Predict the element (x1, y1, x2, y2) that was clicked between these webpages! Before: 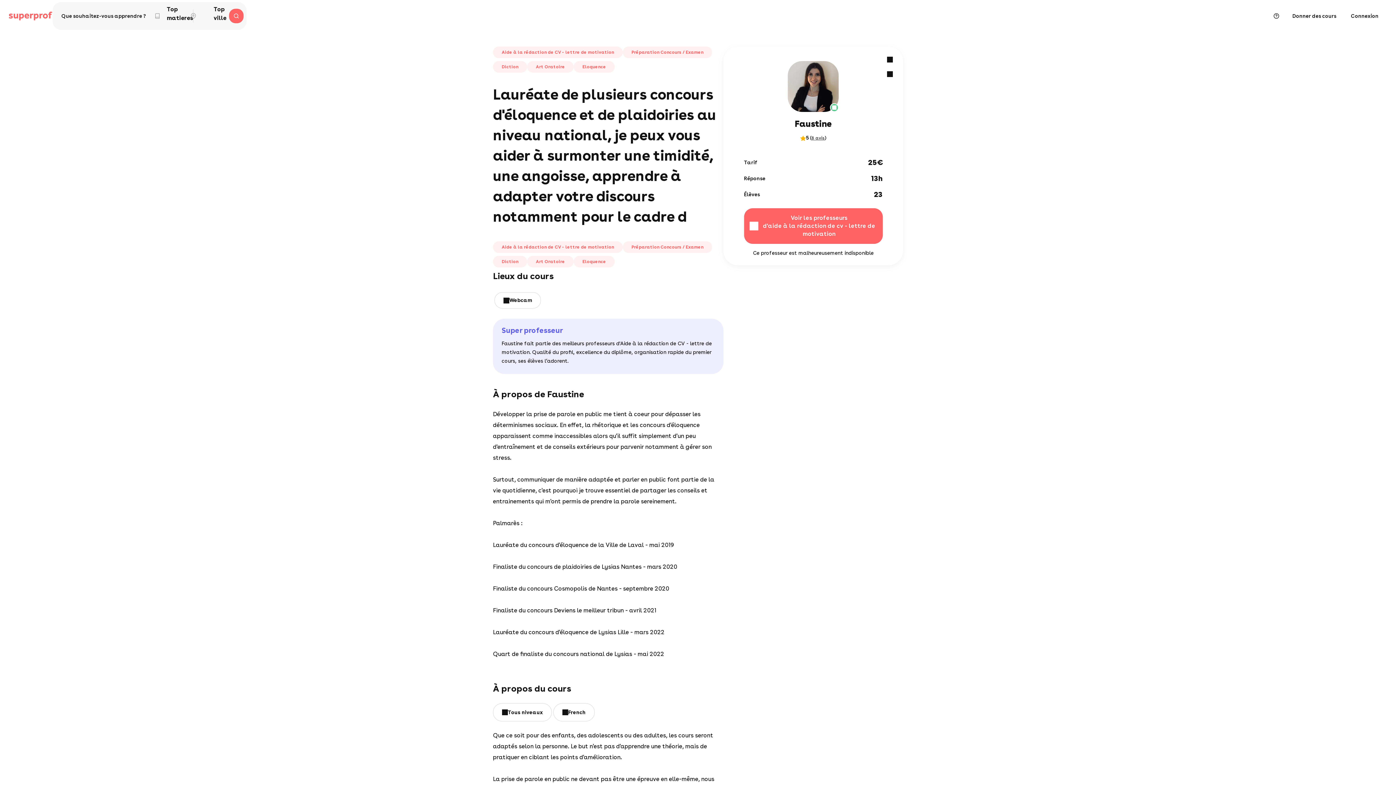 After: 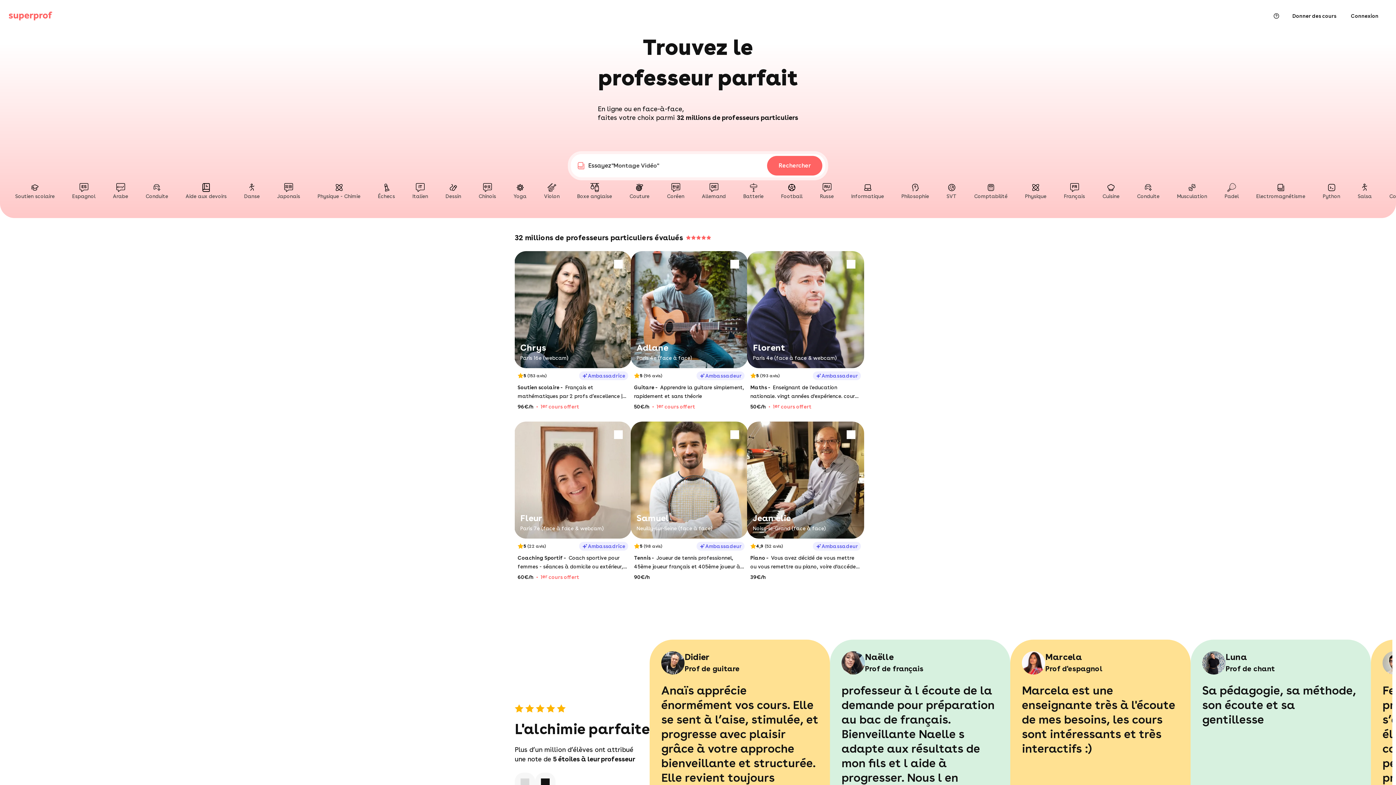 Action: bbox: (8, 11, 52, 20) label: Cours particuliers avec Superprof